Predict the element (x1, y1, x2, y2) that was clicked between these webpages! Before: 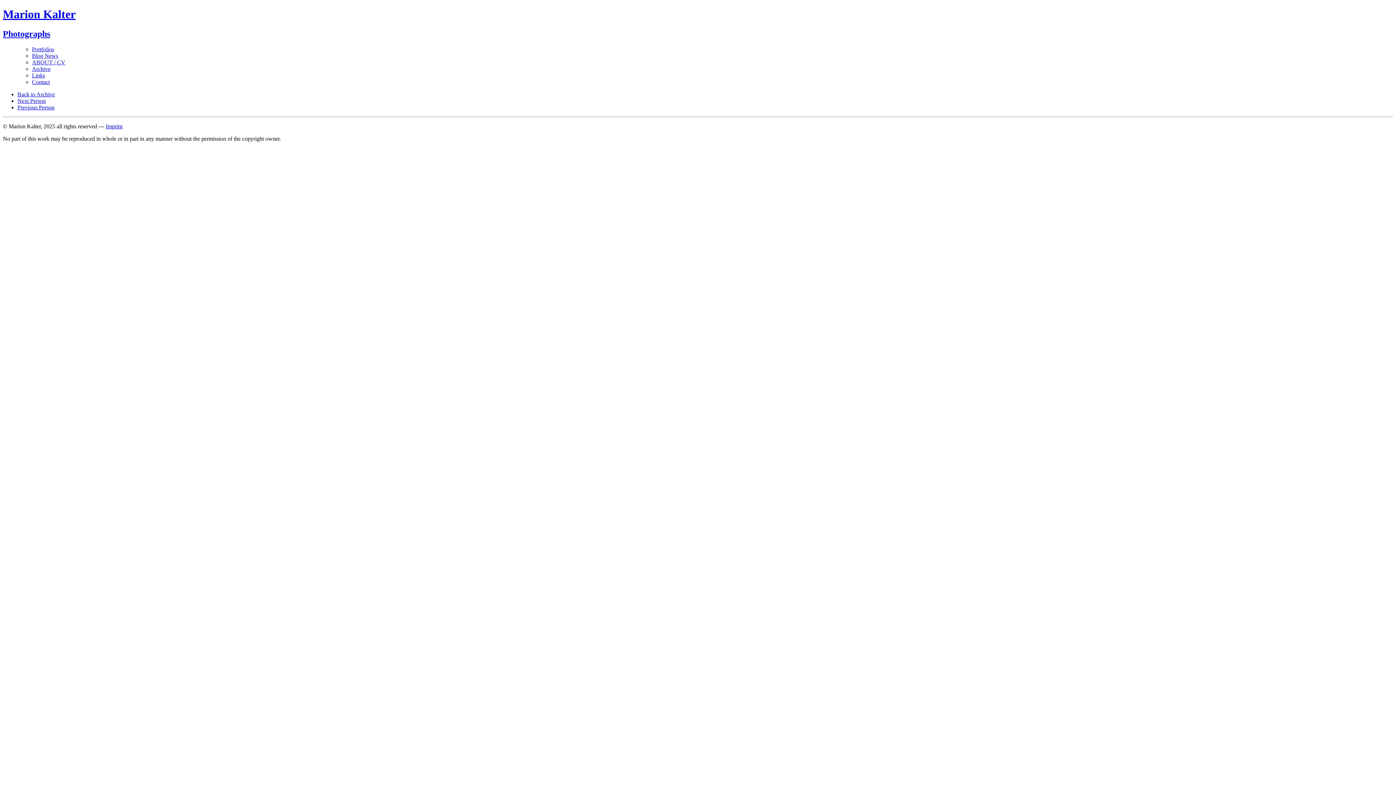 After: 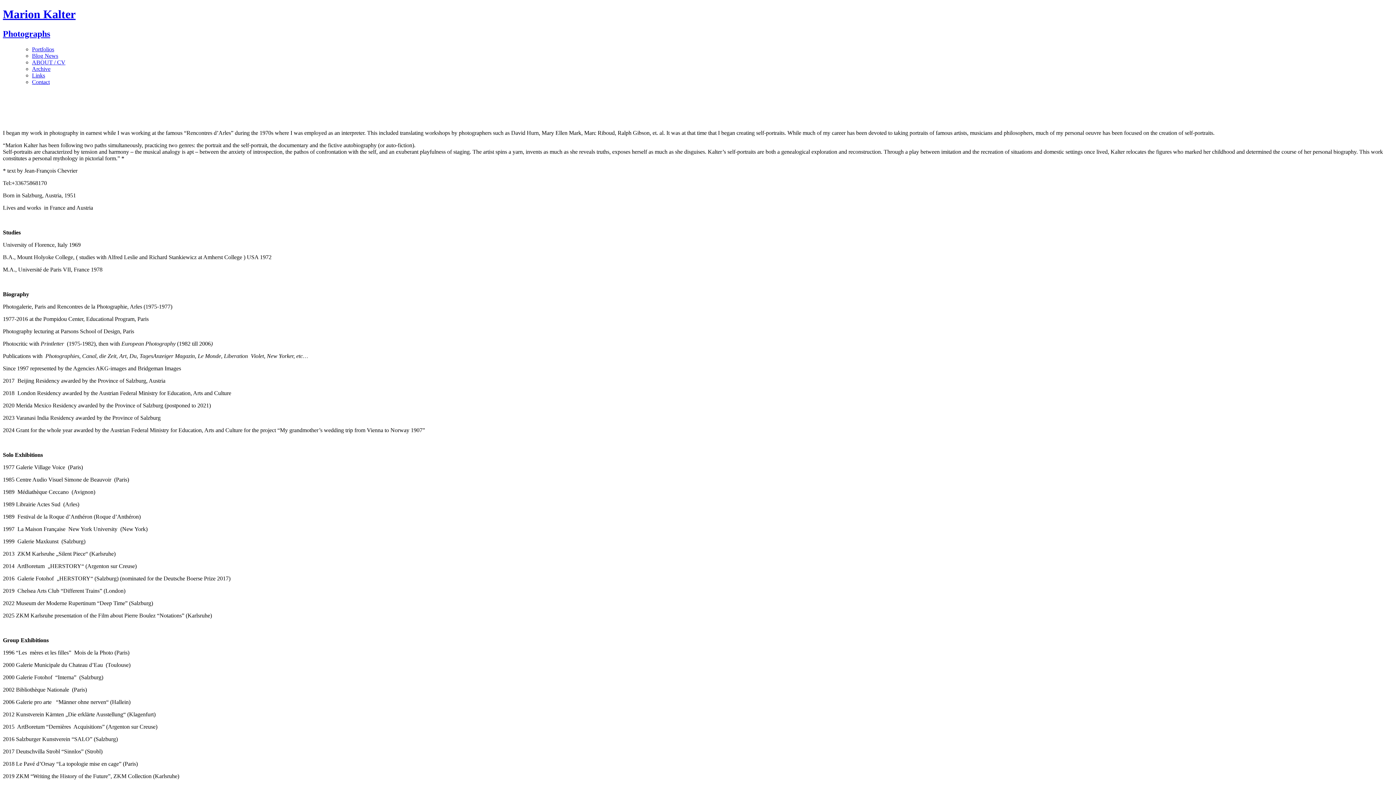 Action: bbox: (32, 59, 65, 65) label: ABOUT / CV